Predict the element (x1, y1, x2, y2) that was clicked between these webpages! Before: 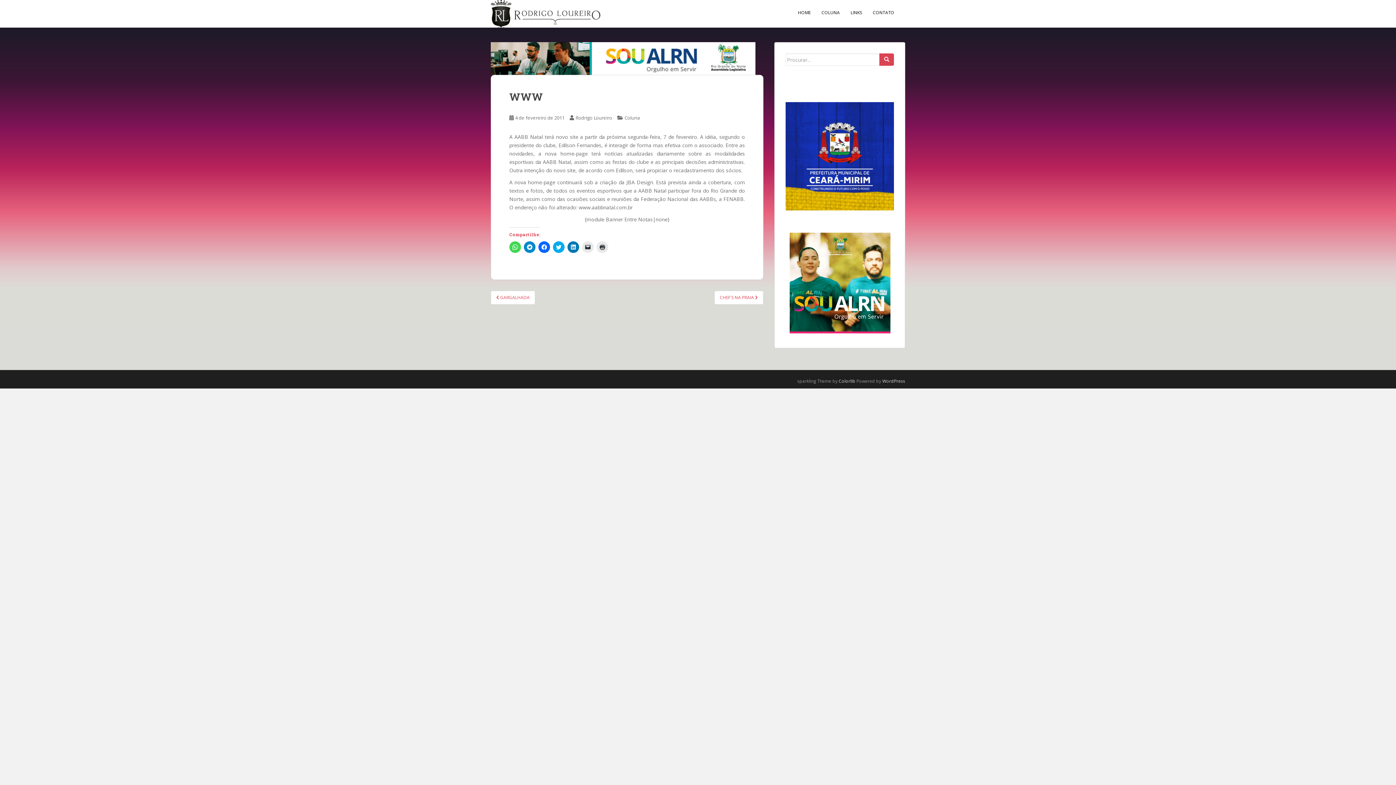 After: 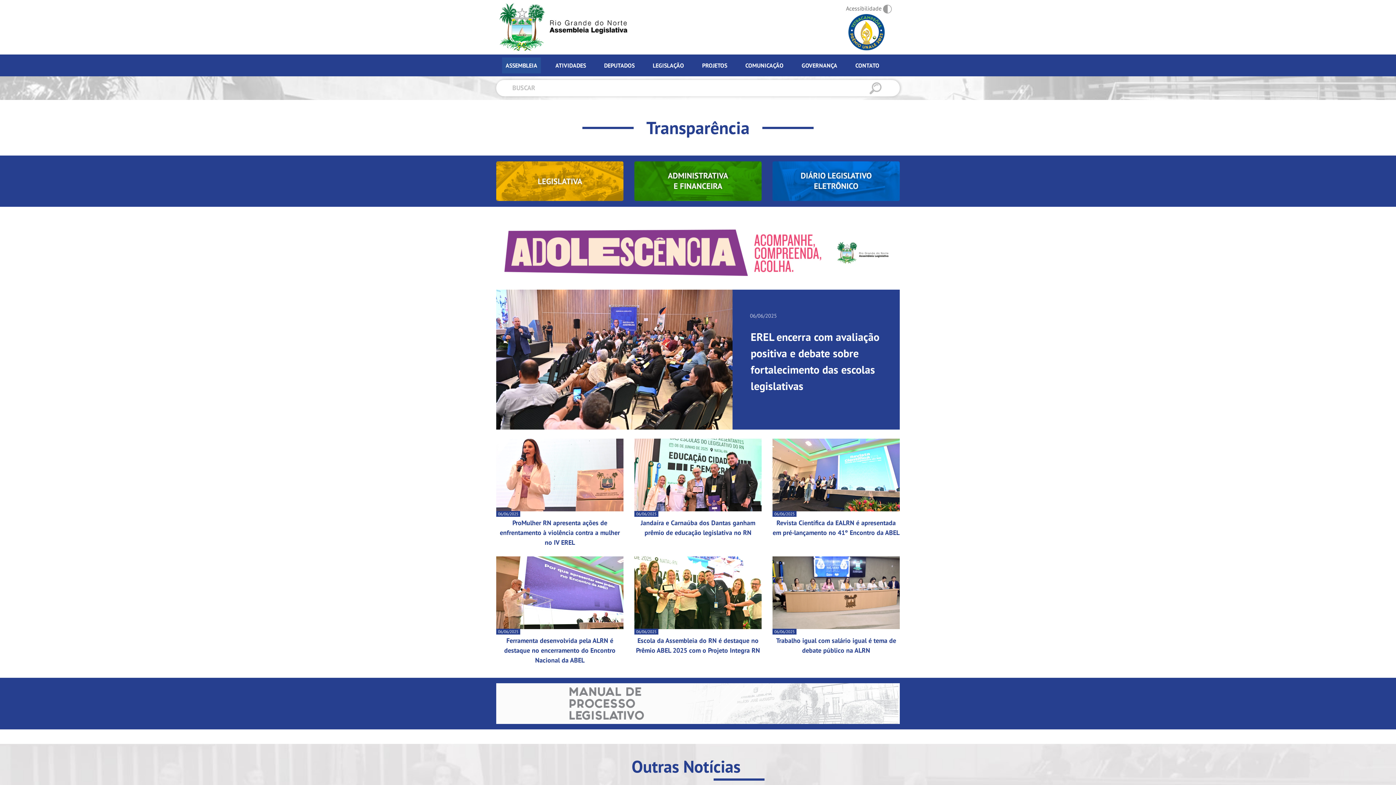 Action: bbox: (785, 278, 894, 285)